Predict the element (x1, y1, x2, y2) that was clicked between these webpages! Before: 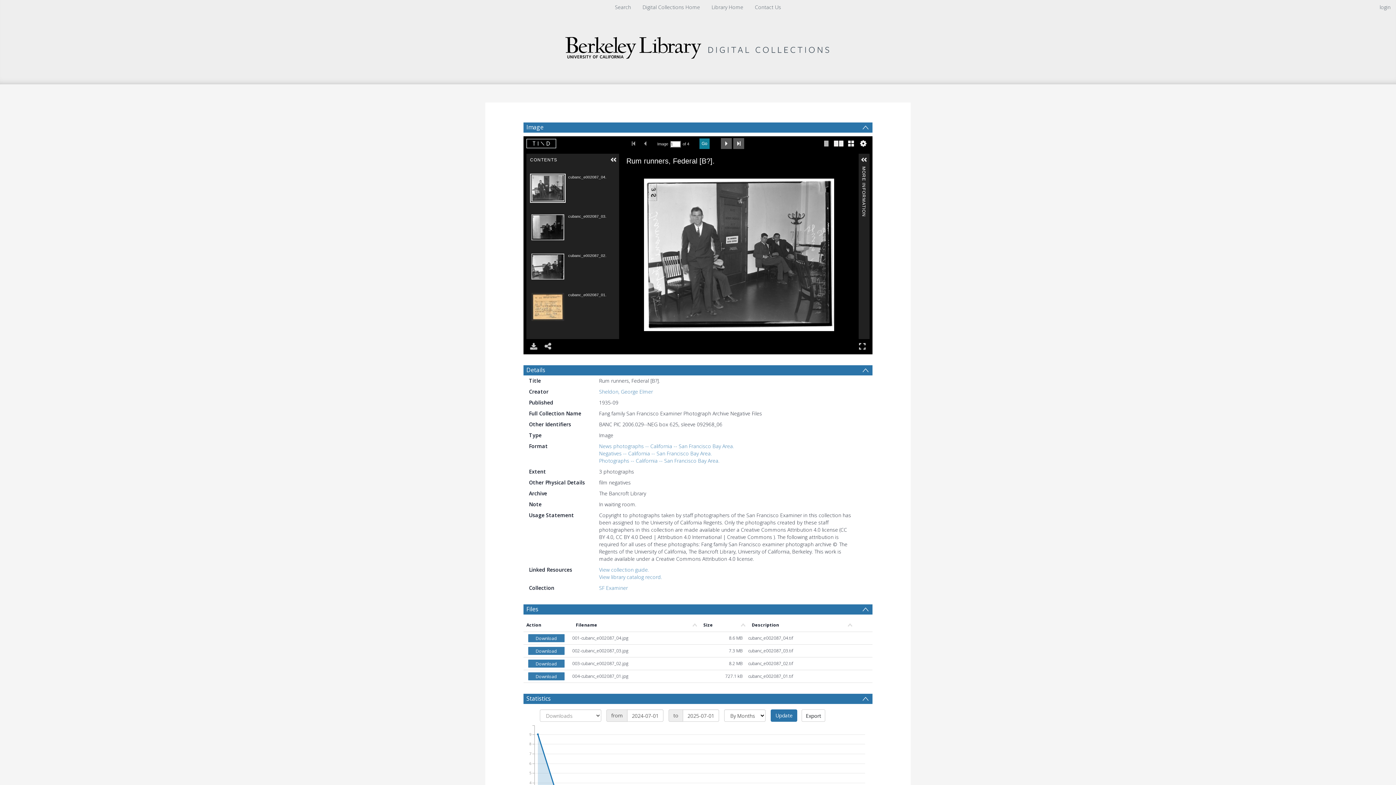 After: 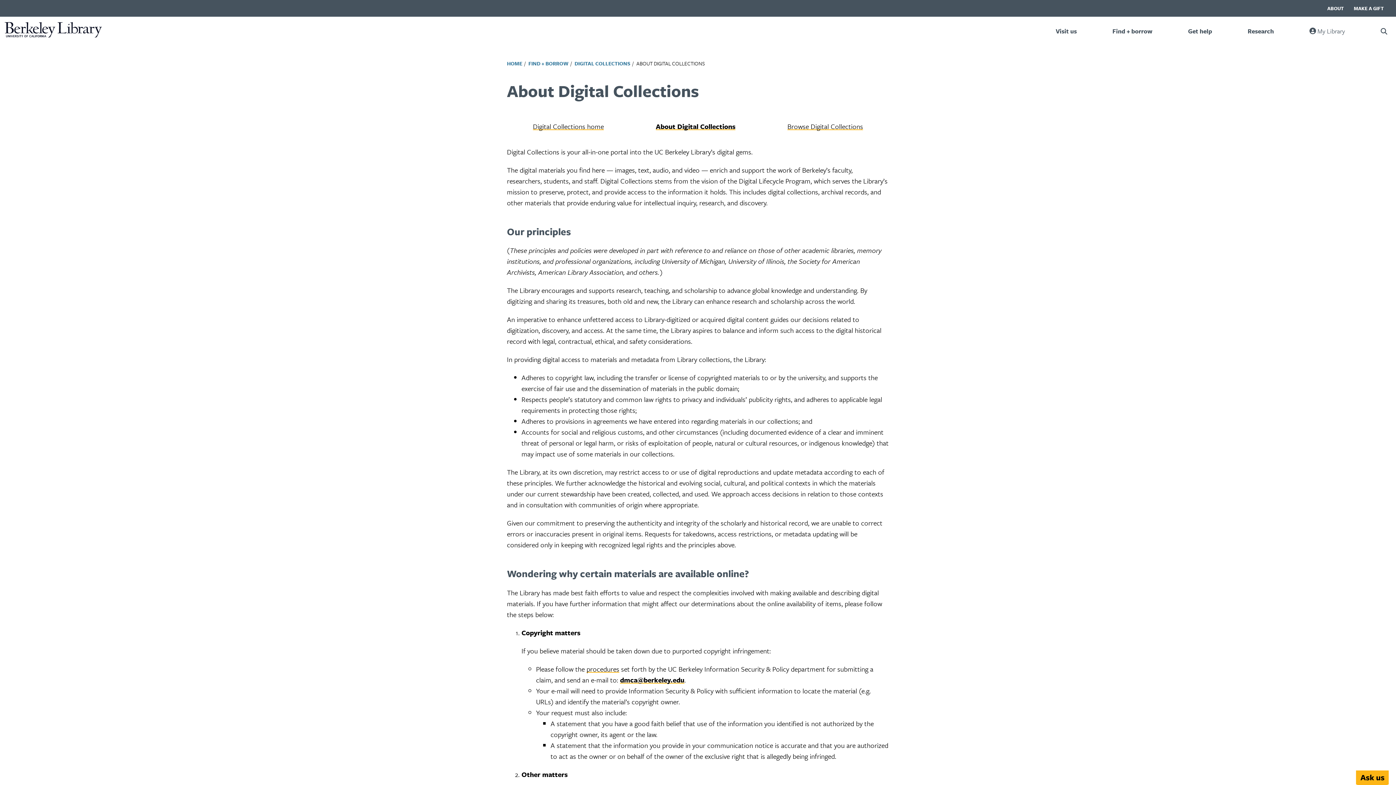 Action: bbox: (755, 3, 781, 10) label: Contact Us